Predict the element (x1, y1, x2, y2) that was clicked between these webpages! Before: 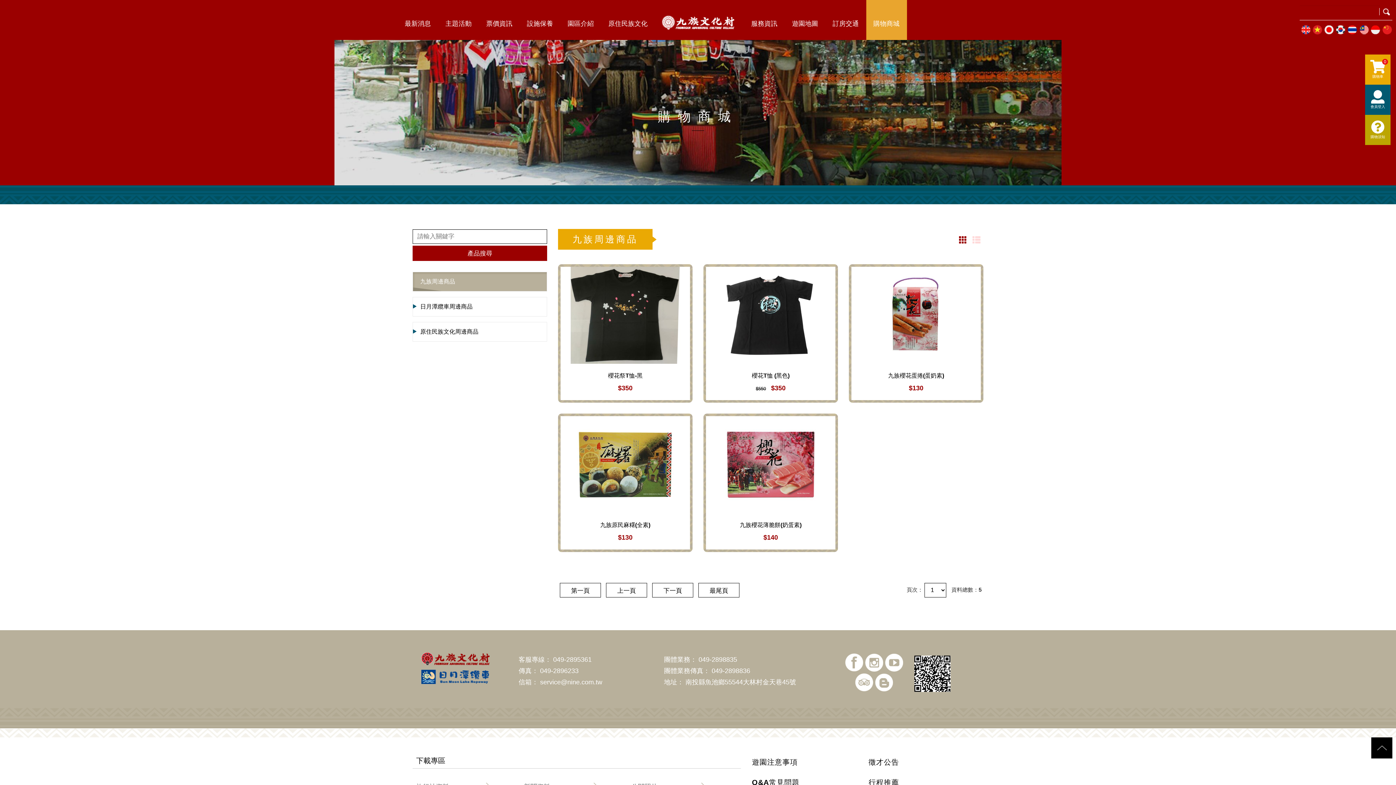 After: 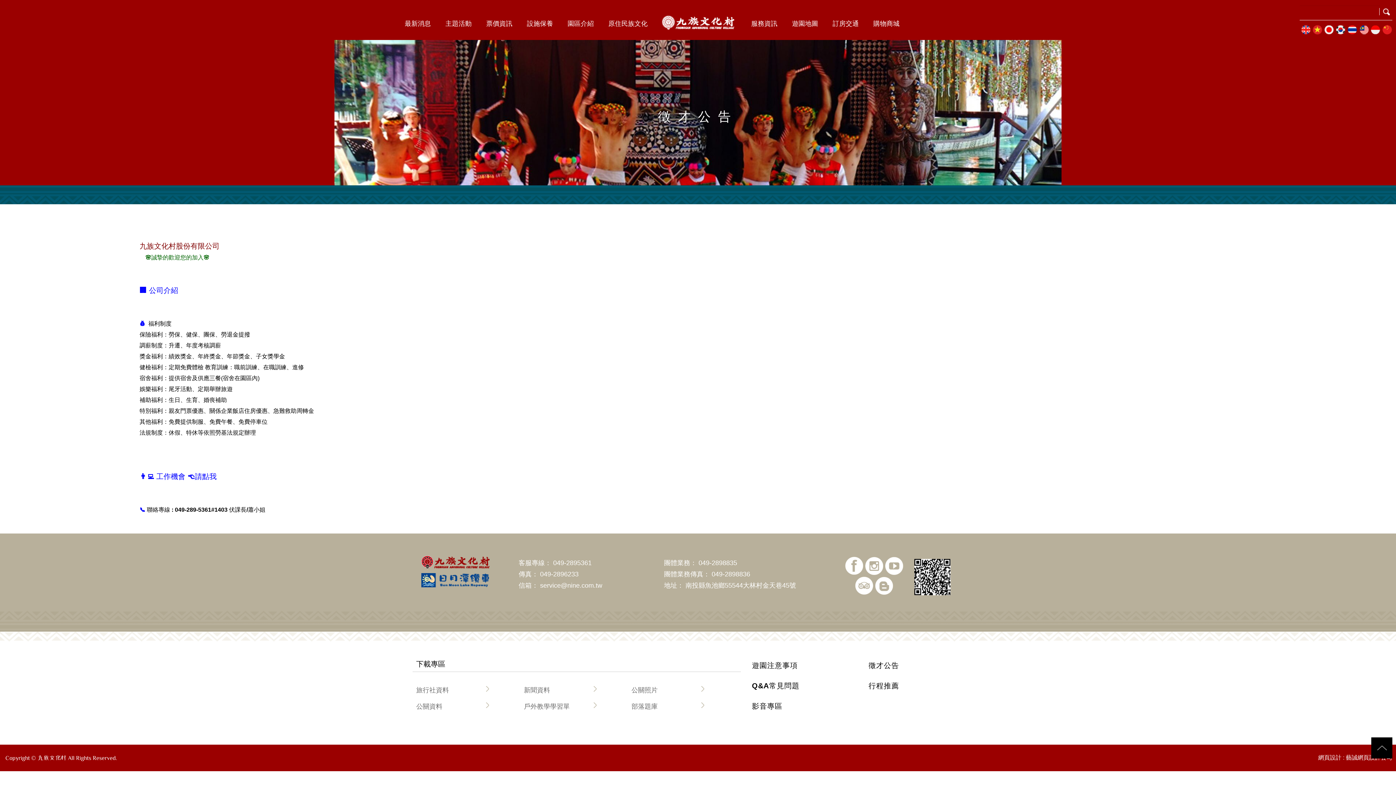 Action: bbox: (868, 753, 981, 771) label: 徵才公告